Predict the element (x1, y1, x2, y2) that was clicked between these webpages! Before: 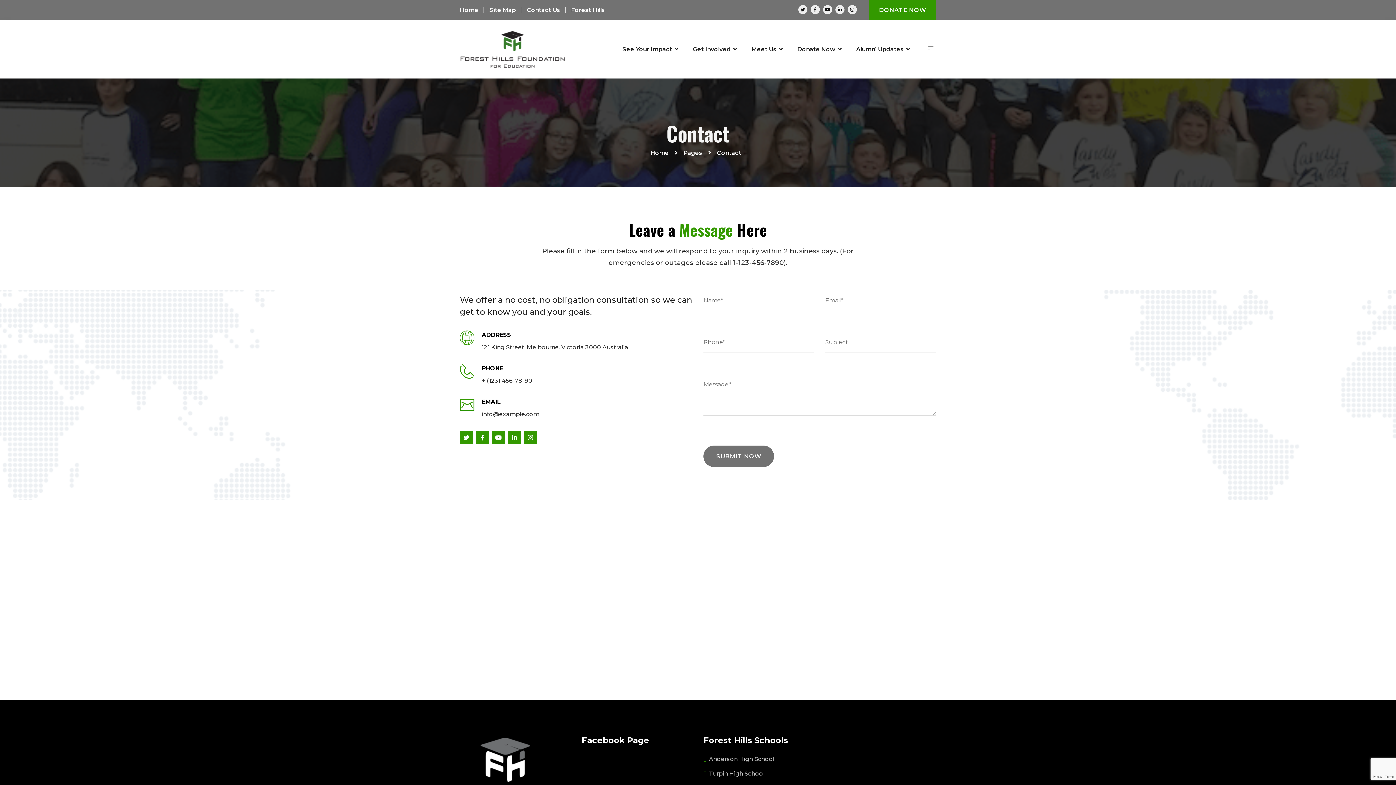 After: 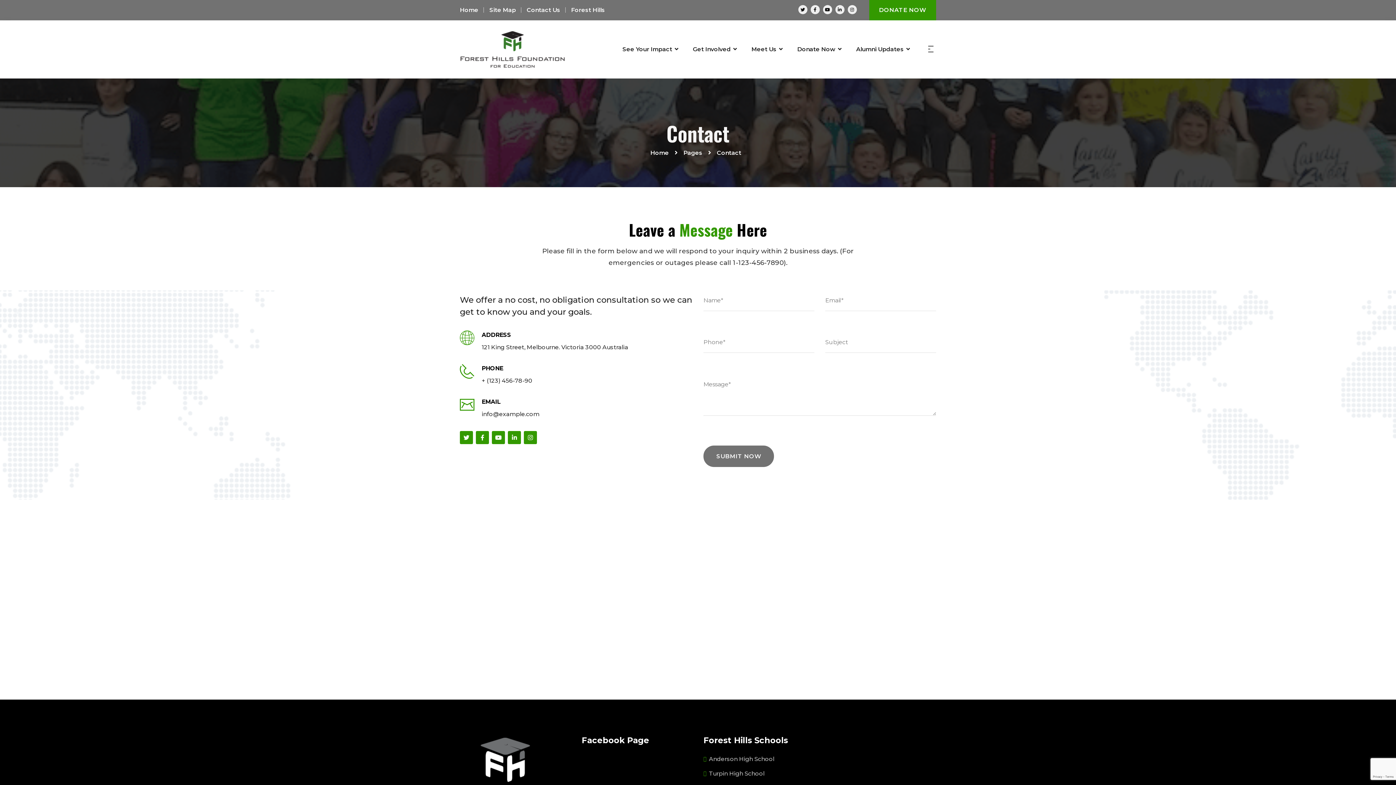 Action: bbox: (460, 364, 474, 381)